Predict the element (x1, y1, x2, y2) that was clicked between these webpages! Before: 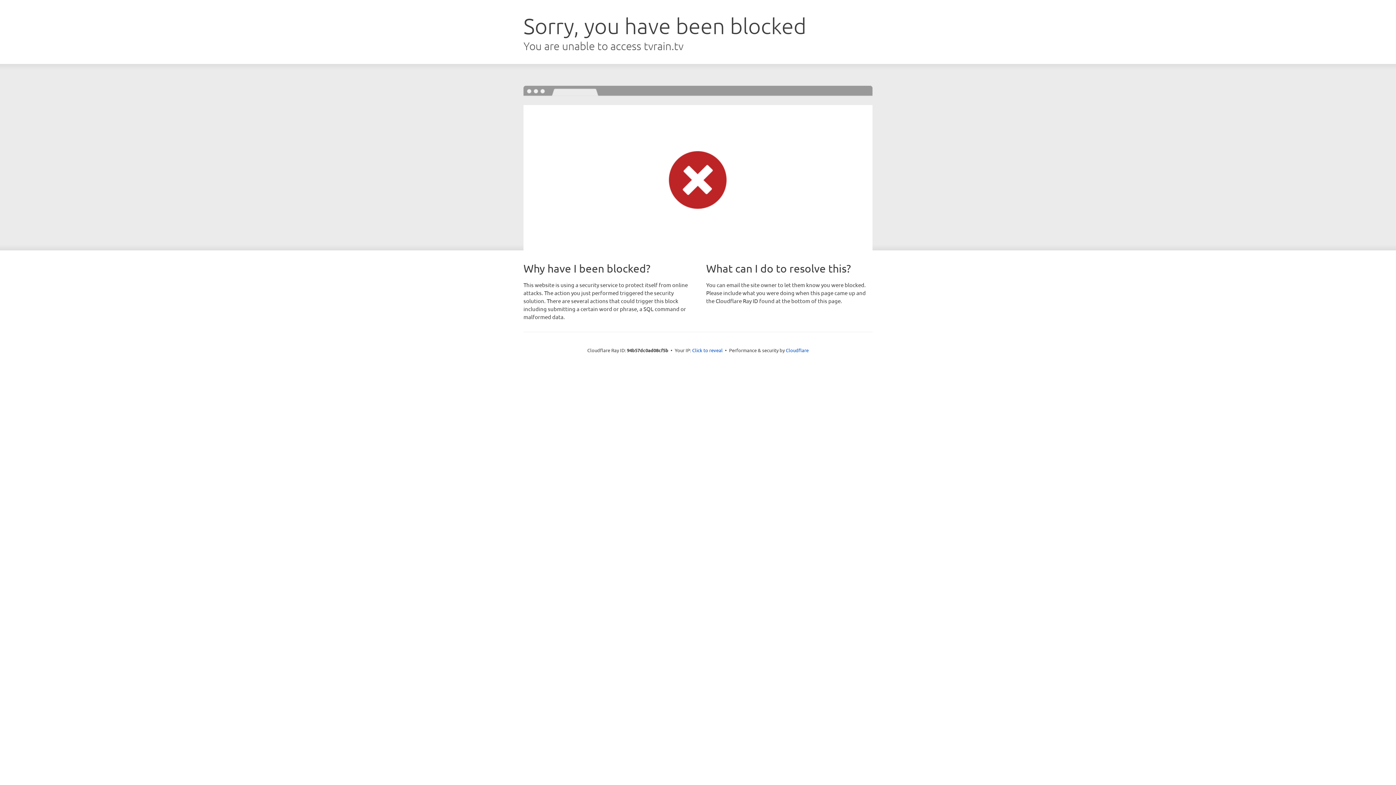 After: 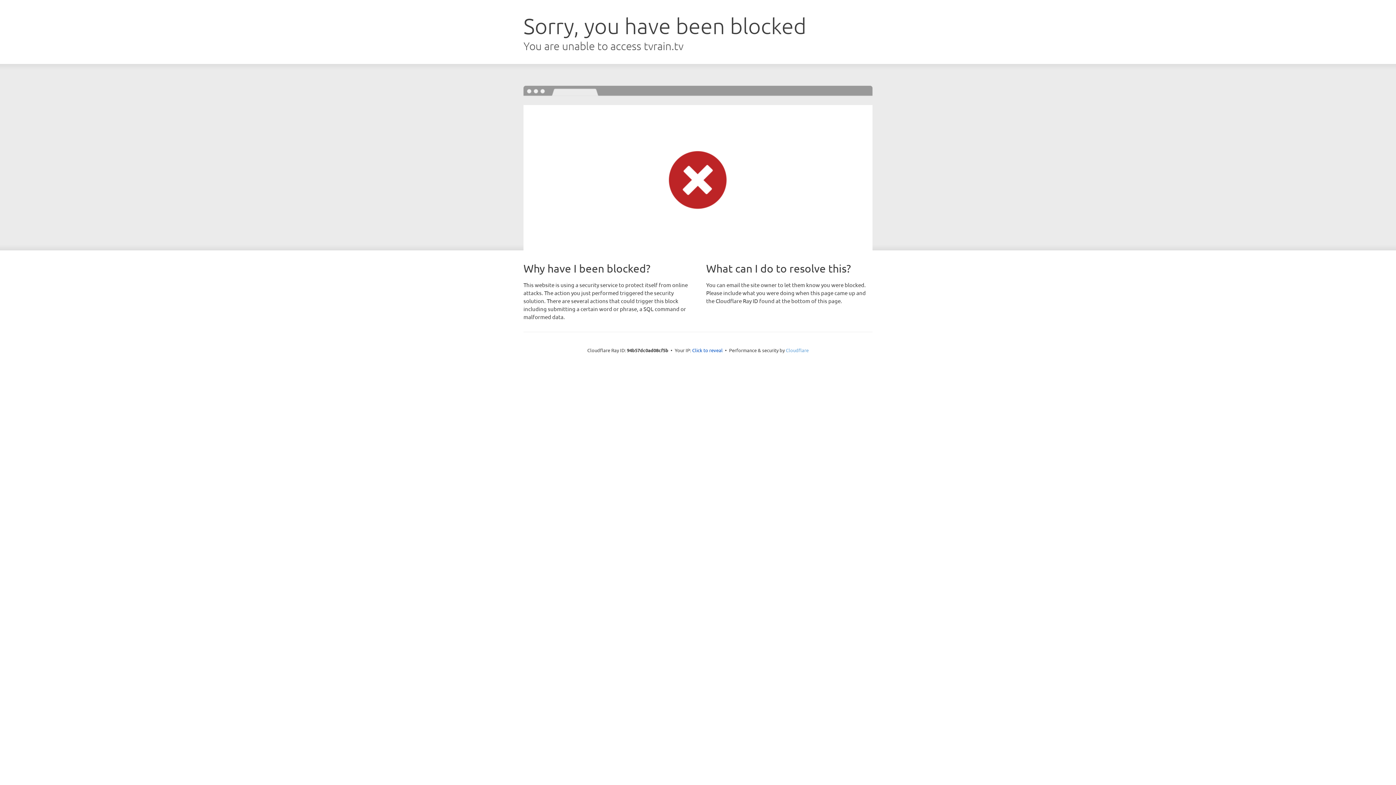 Action: label: Cloudflare bbox: (786, 347, 808, 353)